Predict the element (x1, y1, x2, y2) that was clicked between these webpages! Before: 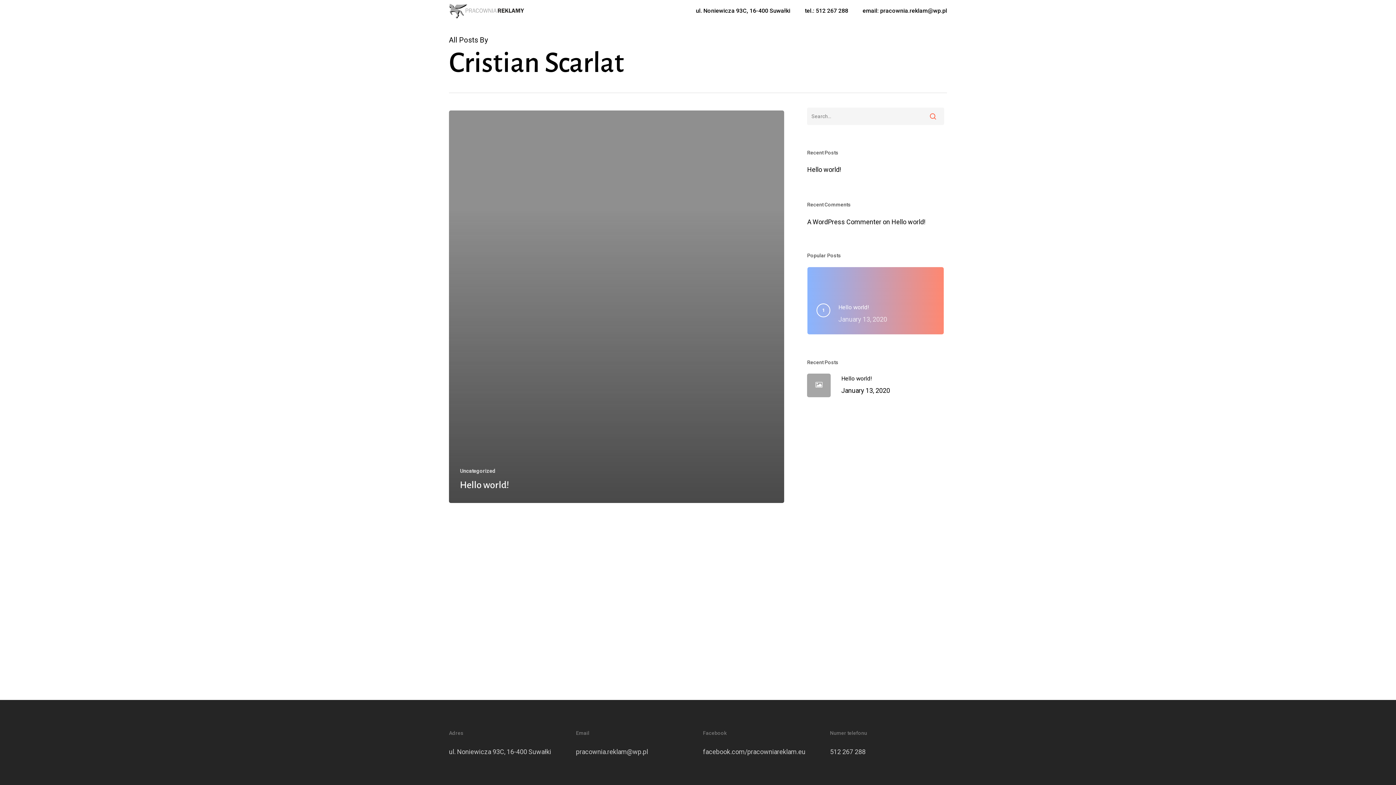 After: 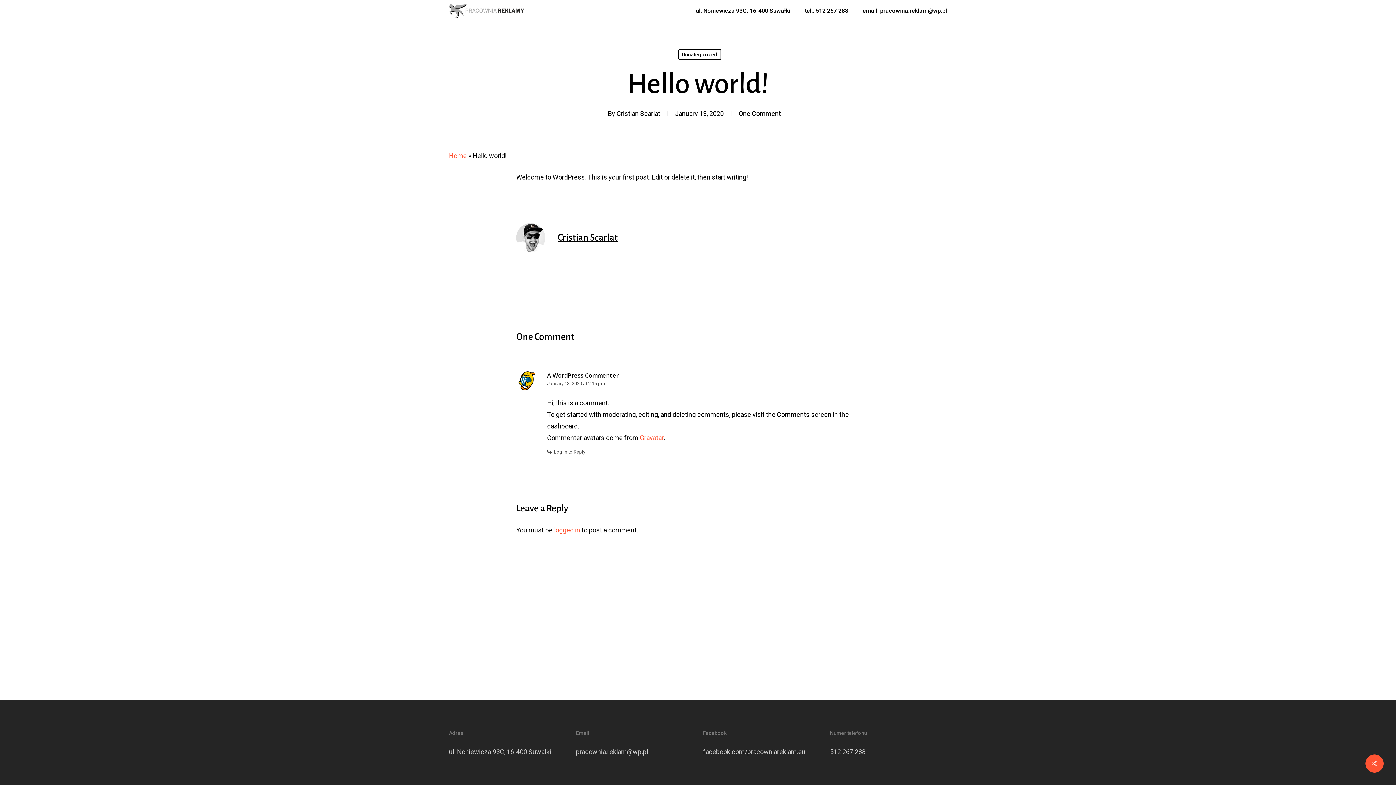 Action: bbox: (807, 373, 944, 397) label:  
Hello world!
January 13, 2020